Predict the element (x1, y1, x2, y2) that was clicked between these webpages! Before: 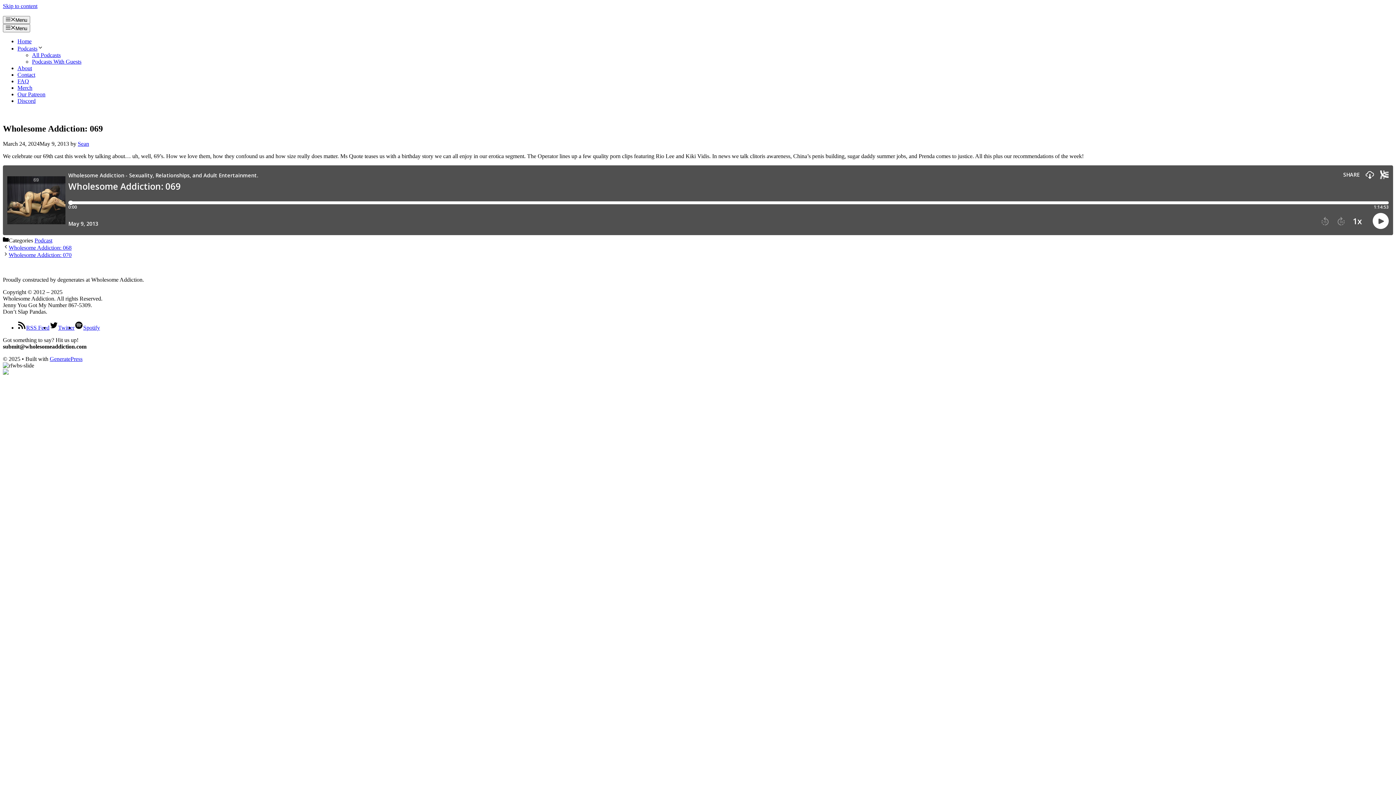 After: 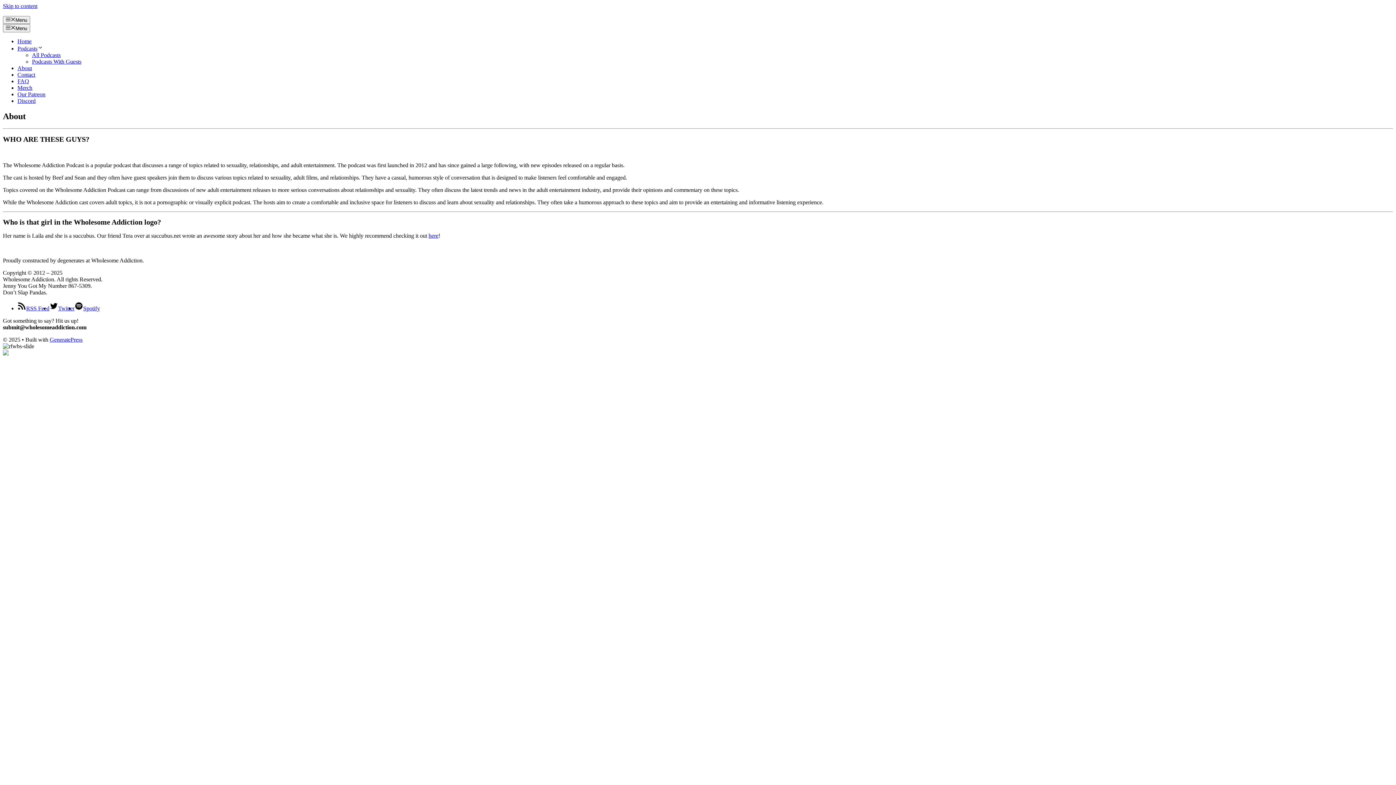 Action: bbox: (17, 64, 32, 71) label: About